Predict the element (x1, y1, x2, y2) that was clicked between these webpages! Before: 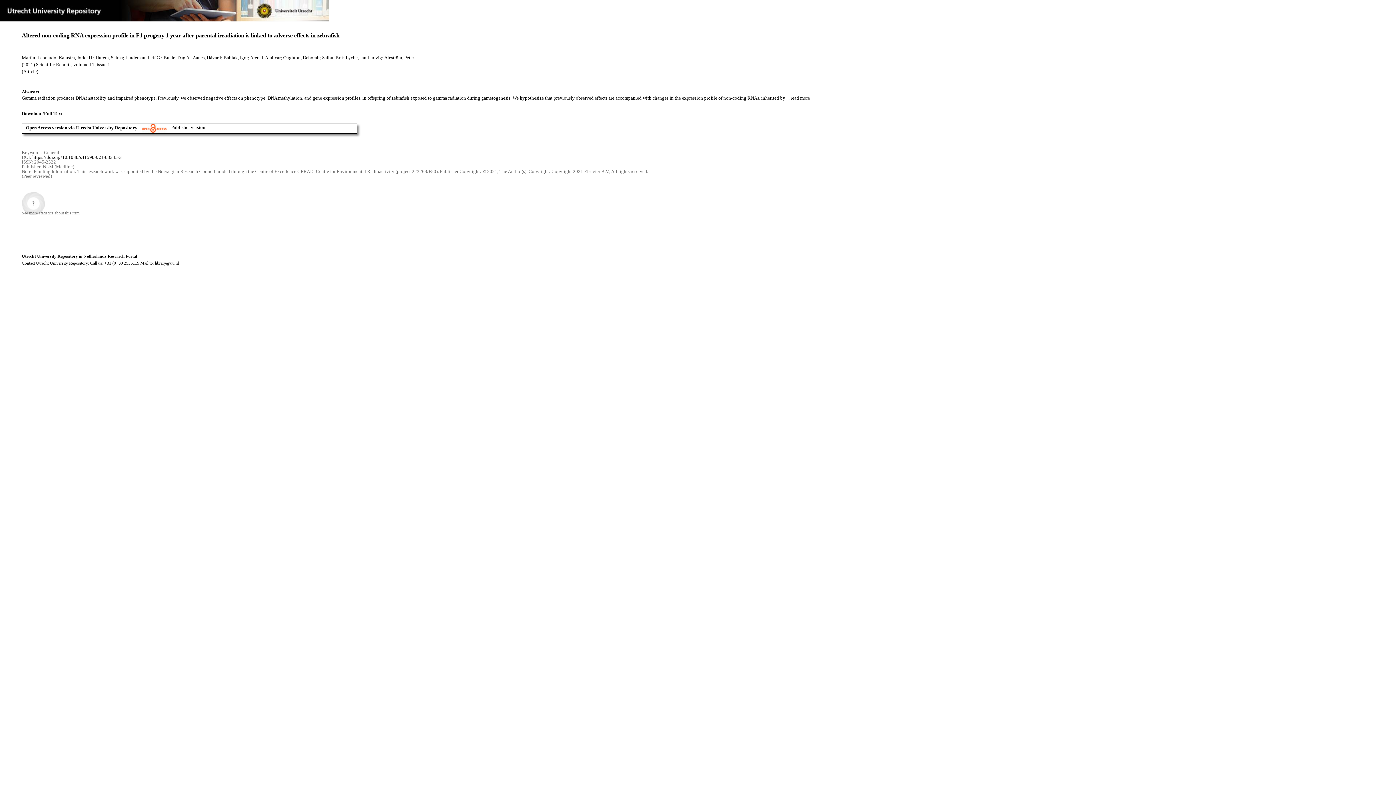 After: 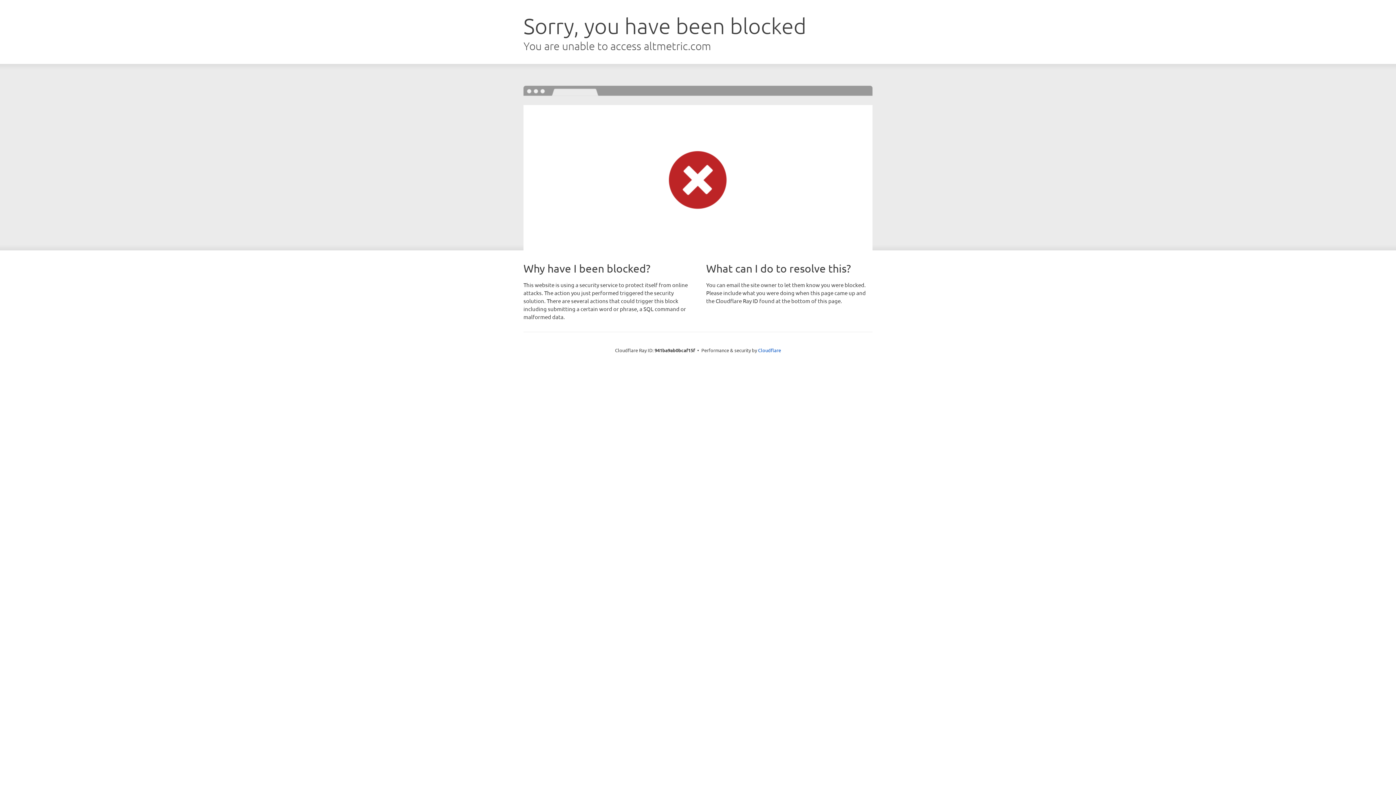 Action: bbox: (21, 191, 45, 215)